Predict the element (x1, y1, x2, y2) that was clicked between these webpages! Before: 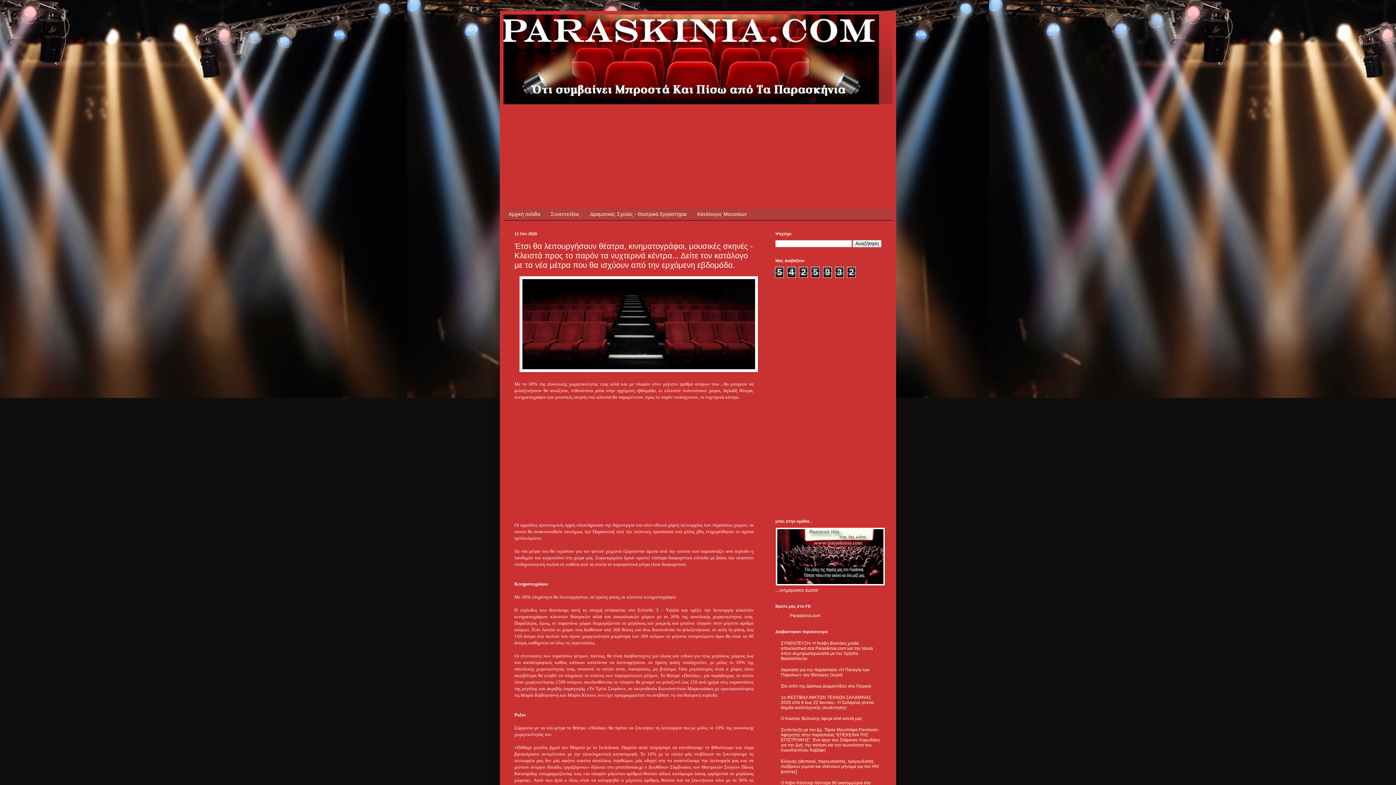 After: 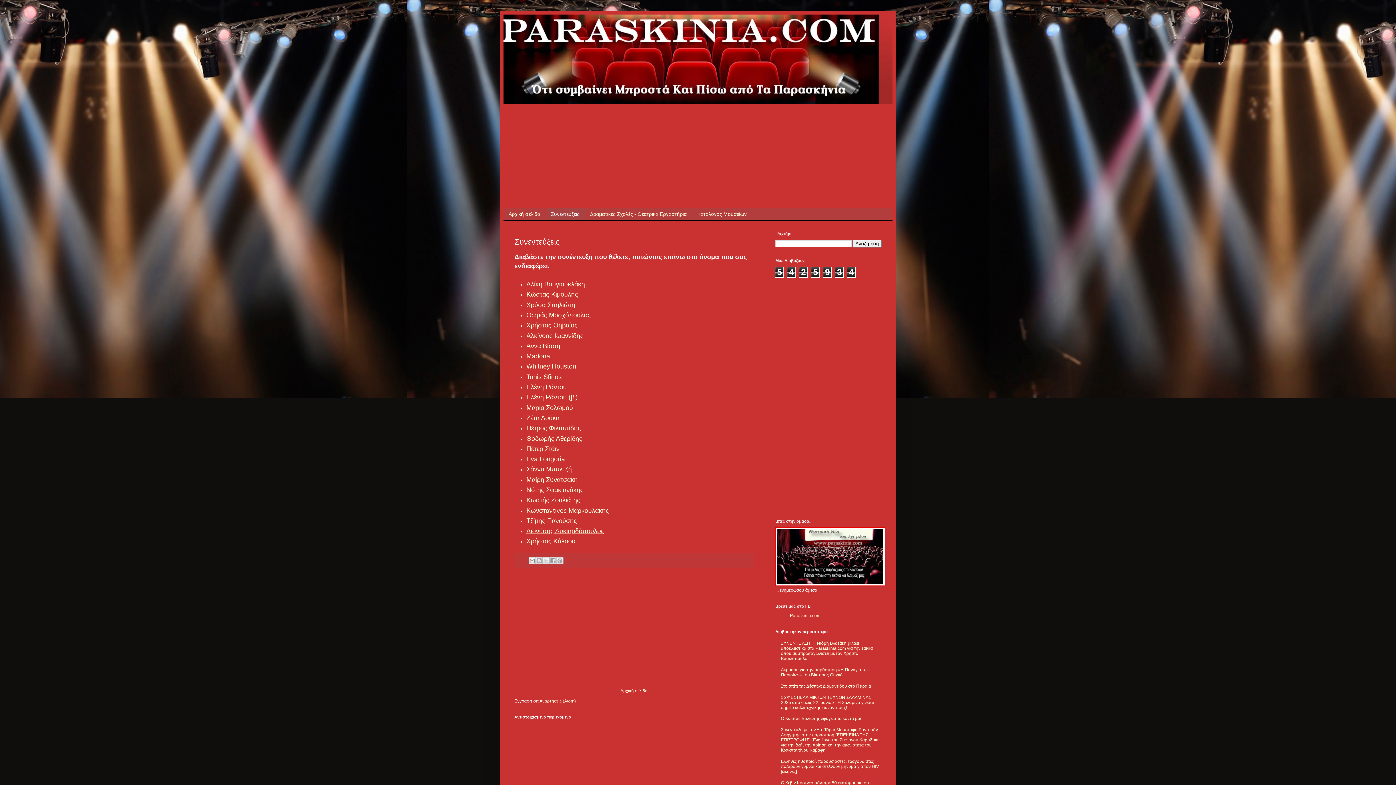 Action: label: Συνεντεύξεις bbox: (545, 208, 584, 220)